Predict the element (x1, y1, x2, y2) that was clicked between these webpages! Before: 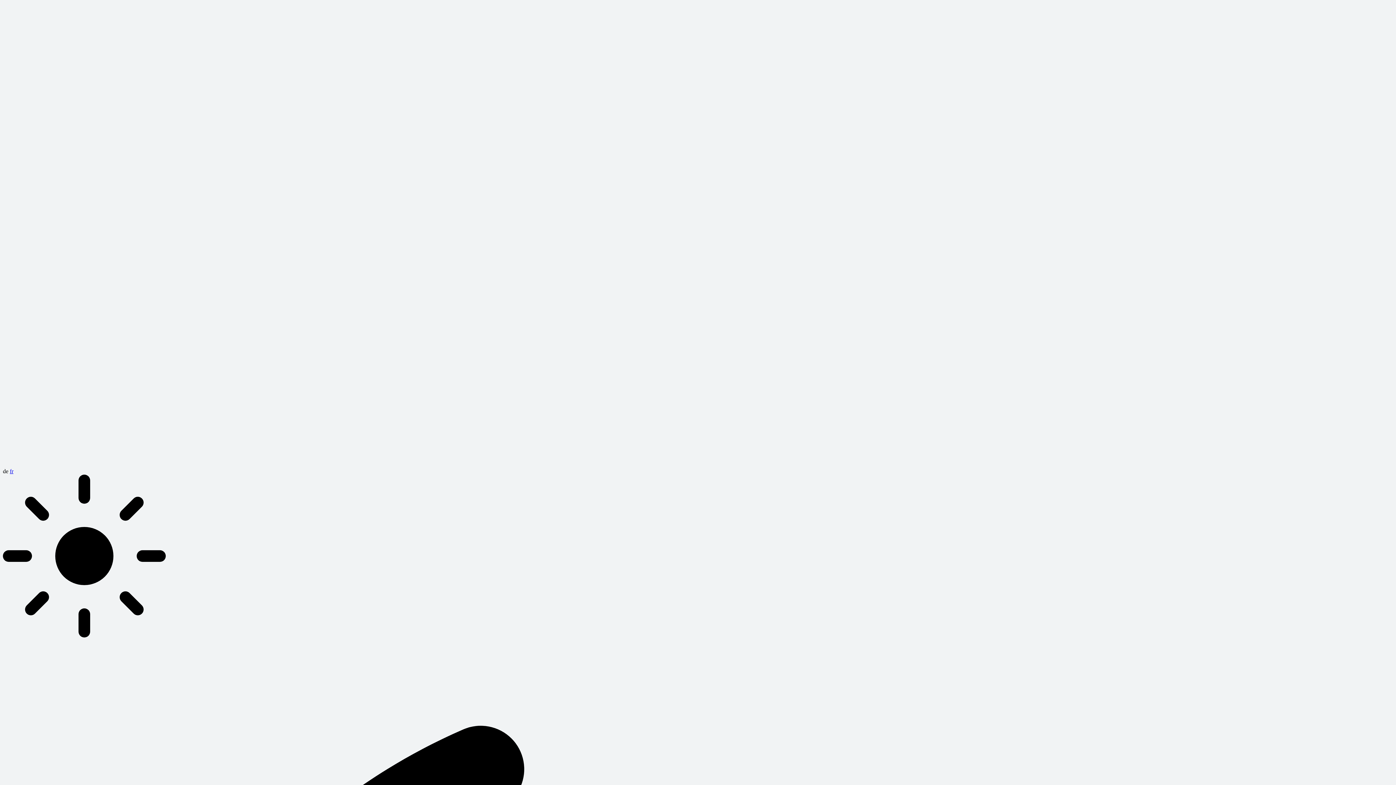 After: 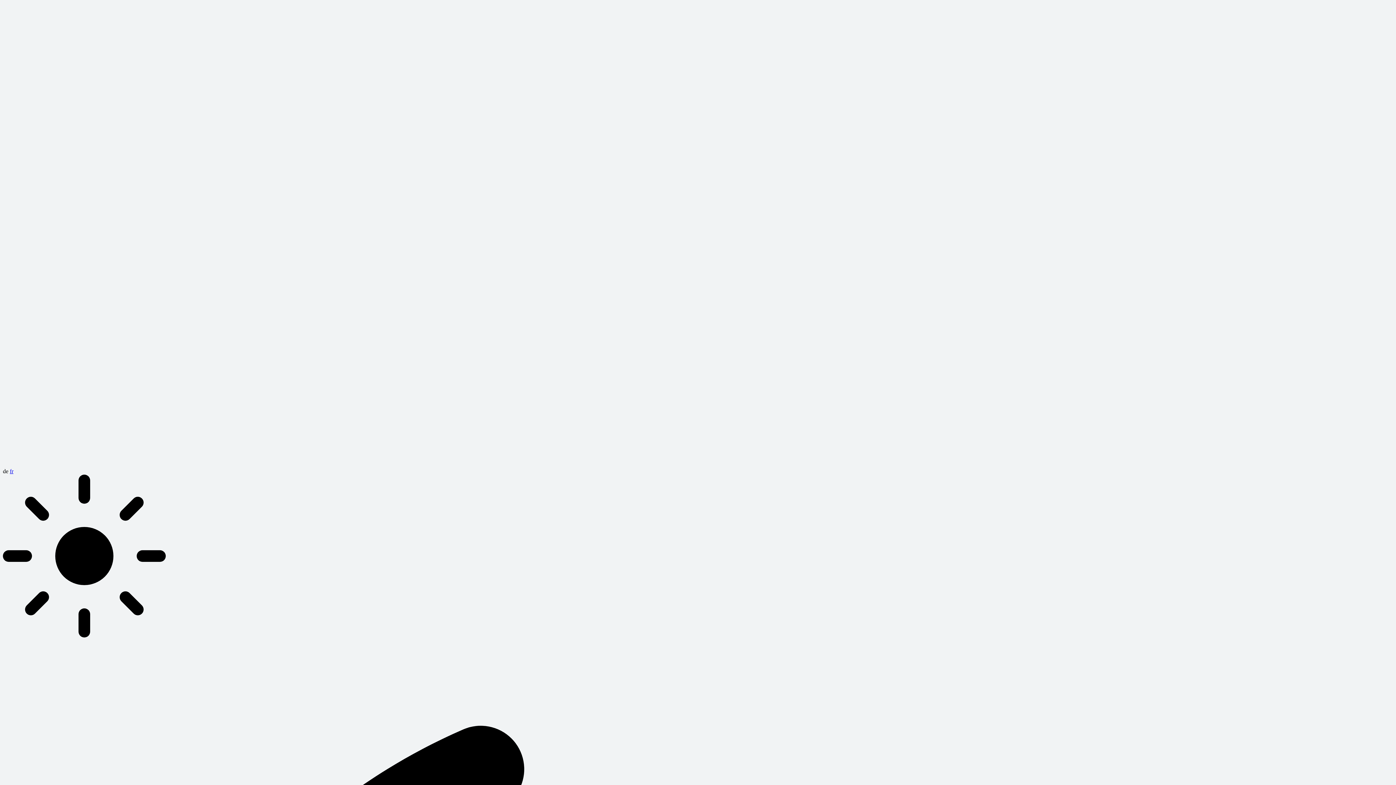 Action: bbox: (2, 468, 8, 474) label: de